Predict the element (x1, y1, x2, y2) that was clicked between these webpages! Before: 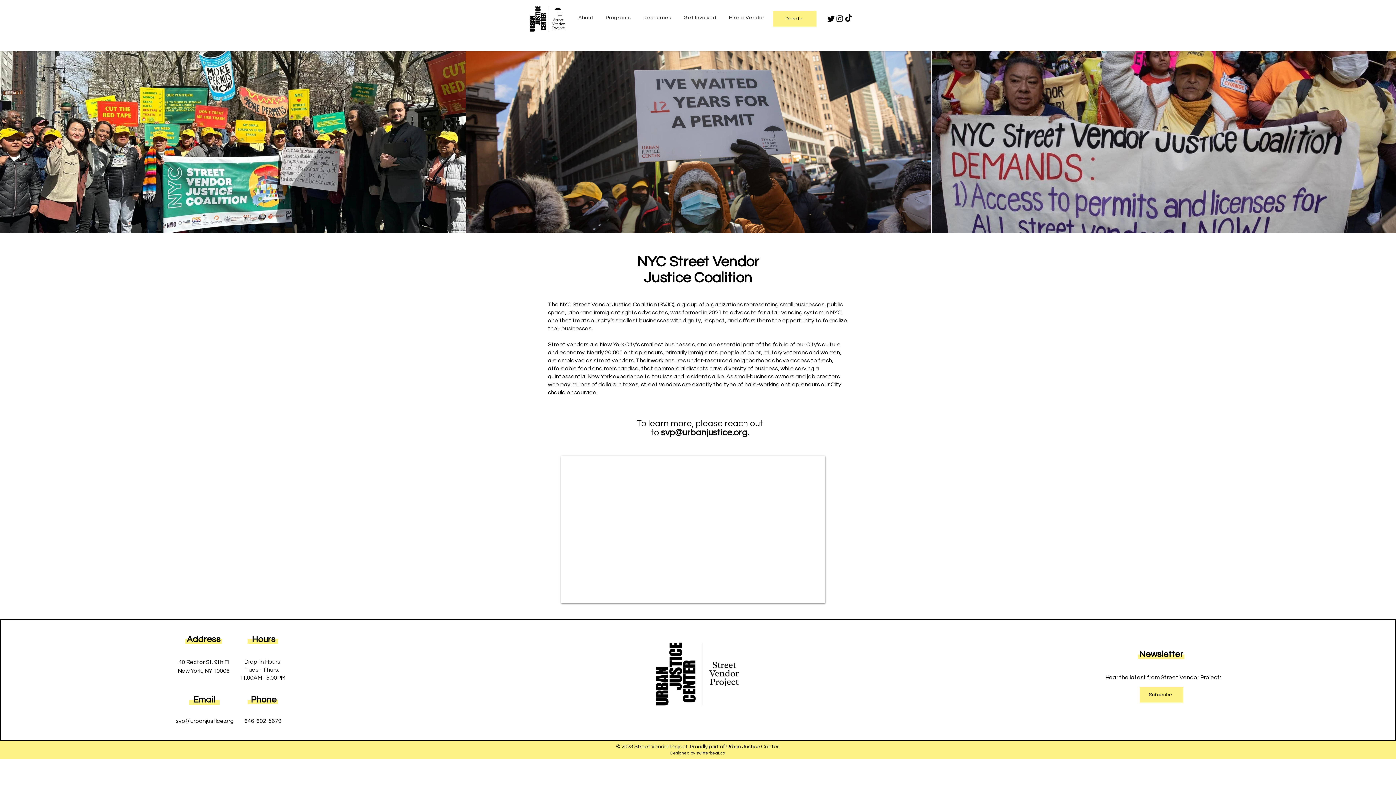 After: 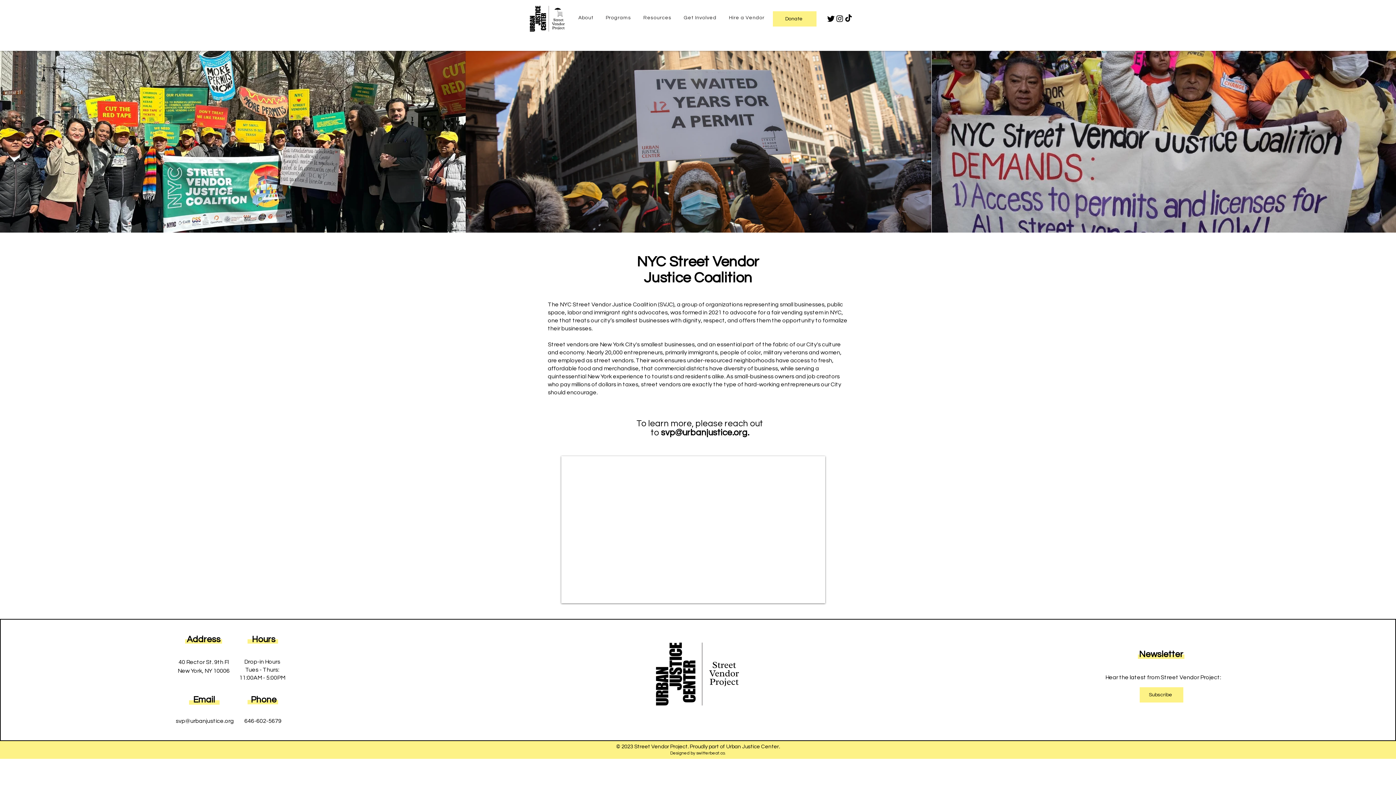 Action: bbox: (826, 14, 835, 22)